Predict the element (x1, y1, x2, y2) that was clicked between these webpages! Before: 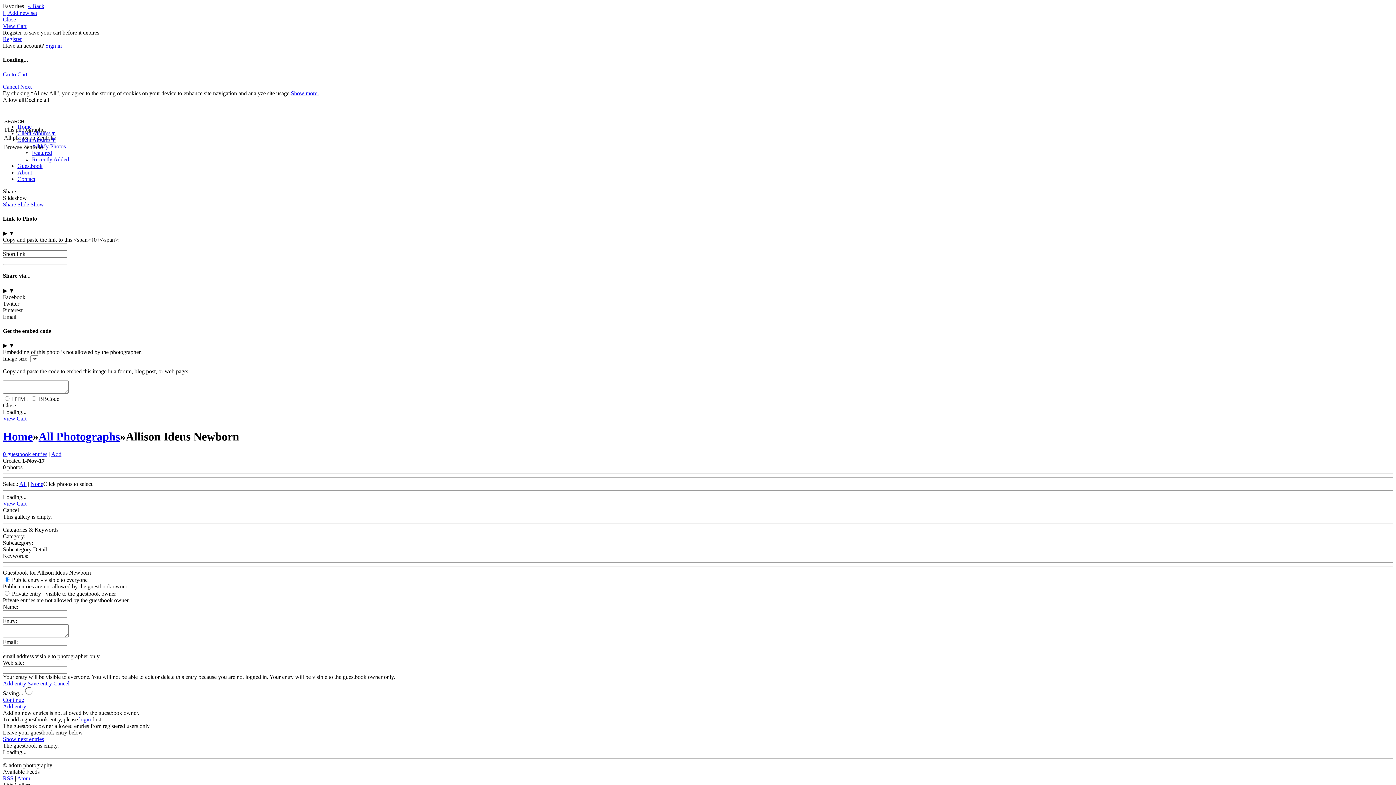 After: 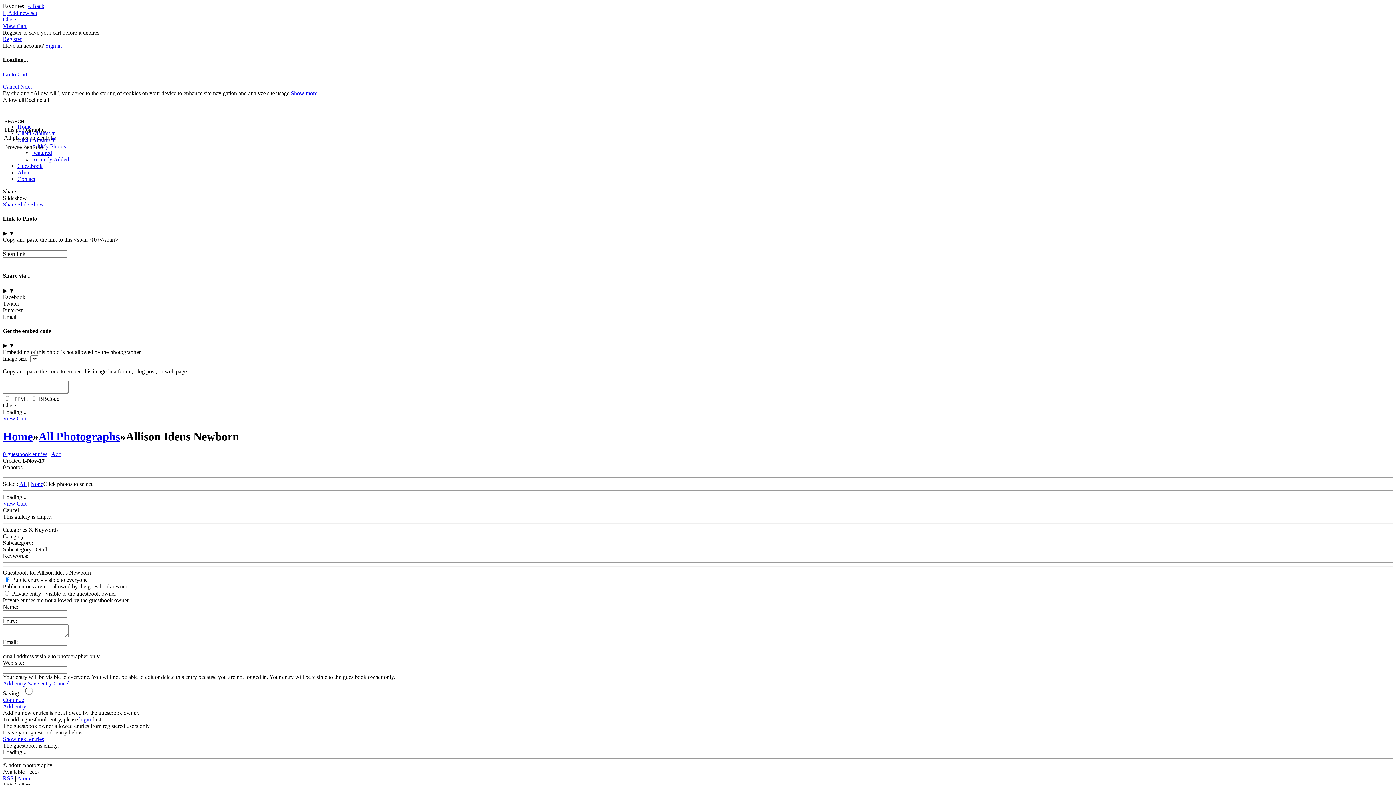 Action: bbox: (2, 201, 44, 207) label: Share Slide Show